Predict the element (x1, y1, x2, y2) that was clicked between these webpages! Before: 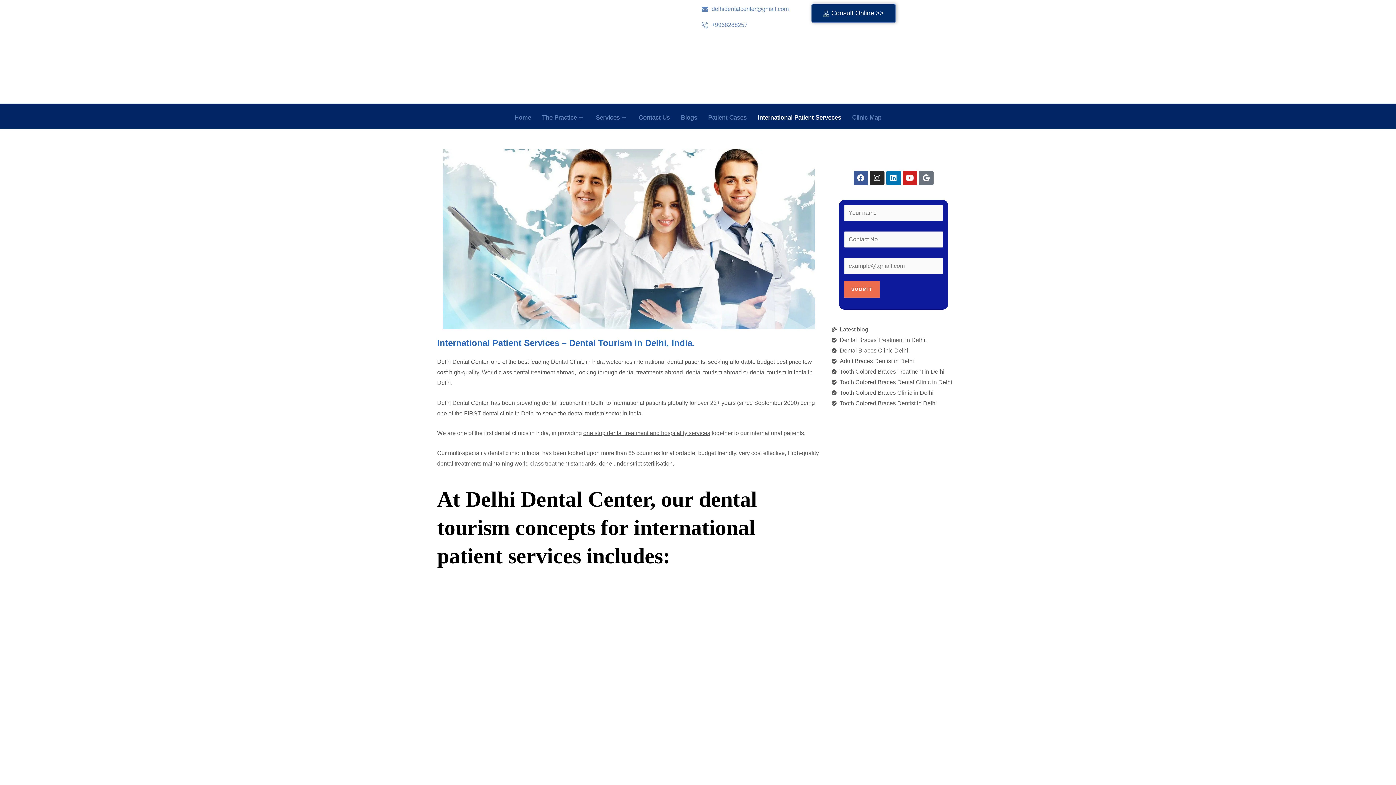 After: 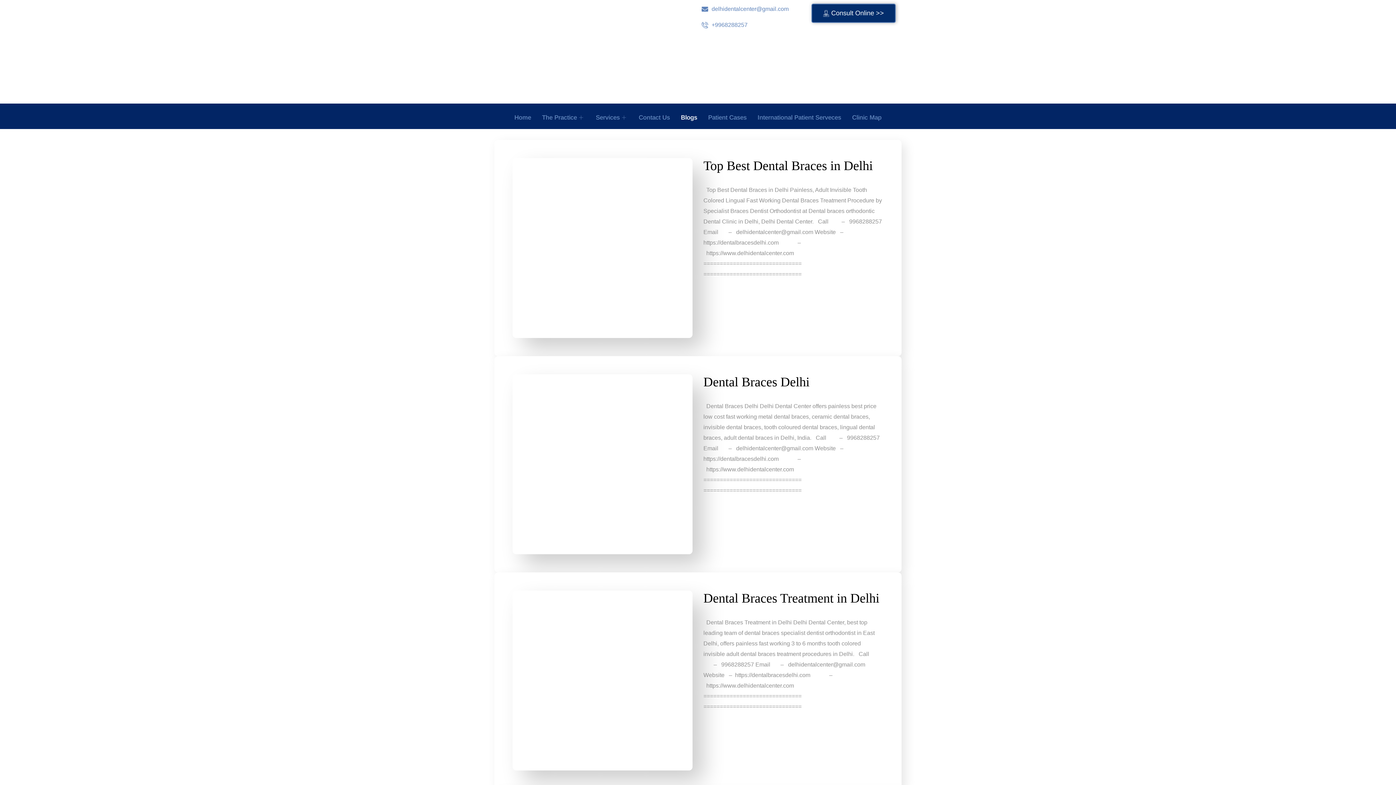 Action: bbox: (675, 112, 702, 122) label: Blogs